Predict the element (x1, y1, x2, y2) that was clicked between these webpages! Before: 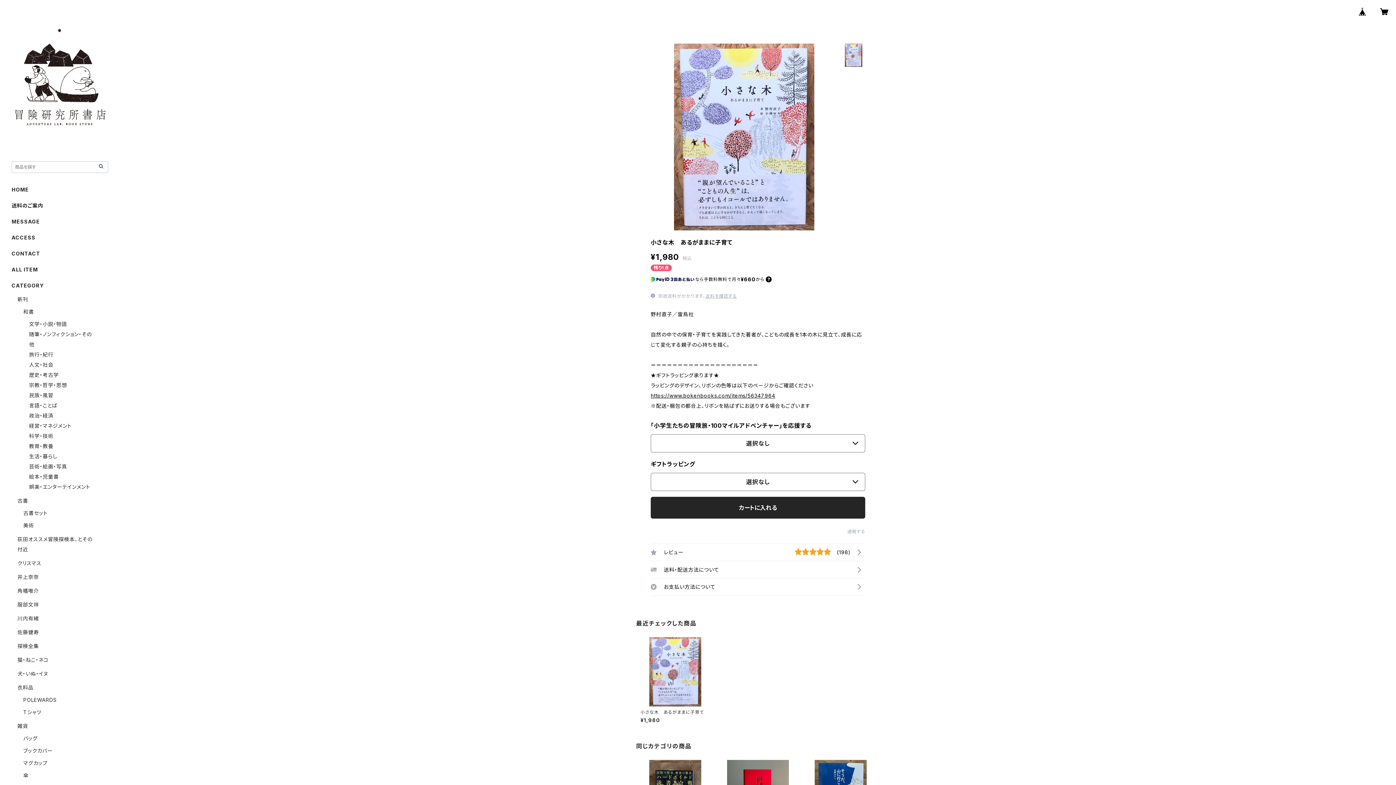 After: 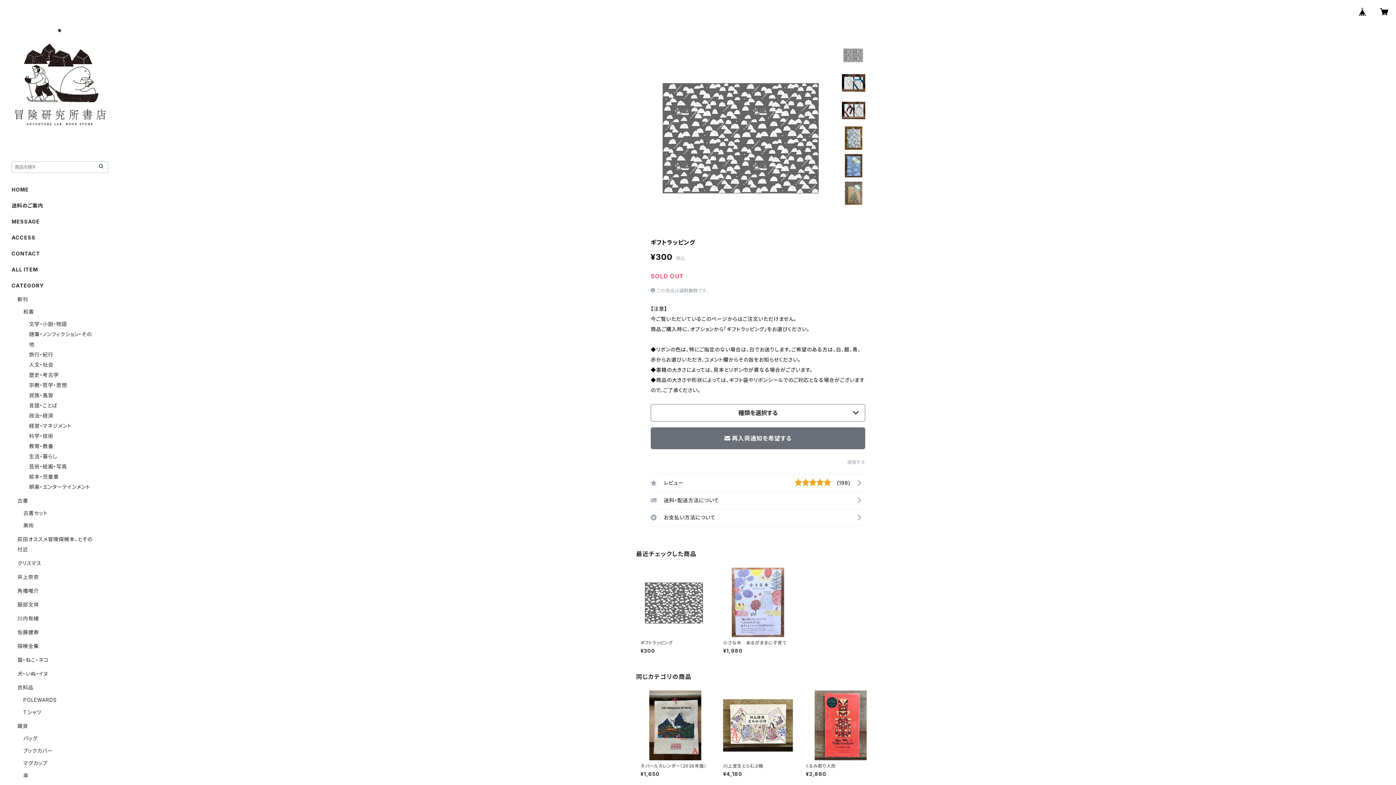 Action: label: https://www.bokenbooks.com/items/56347964 bbox: (650, 392, 775, 398)